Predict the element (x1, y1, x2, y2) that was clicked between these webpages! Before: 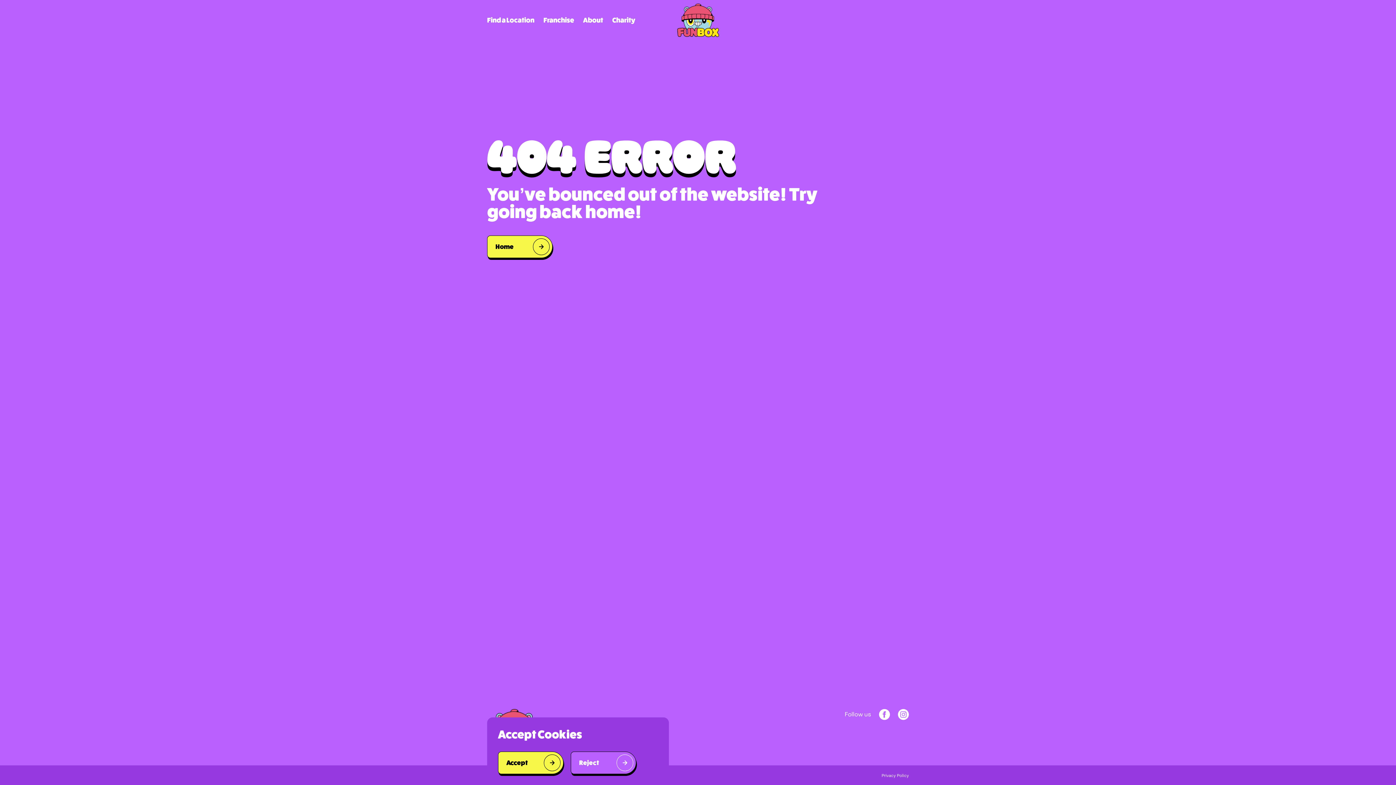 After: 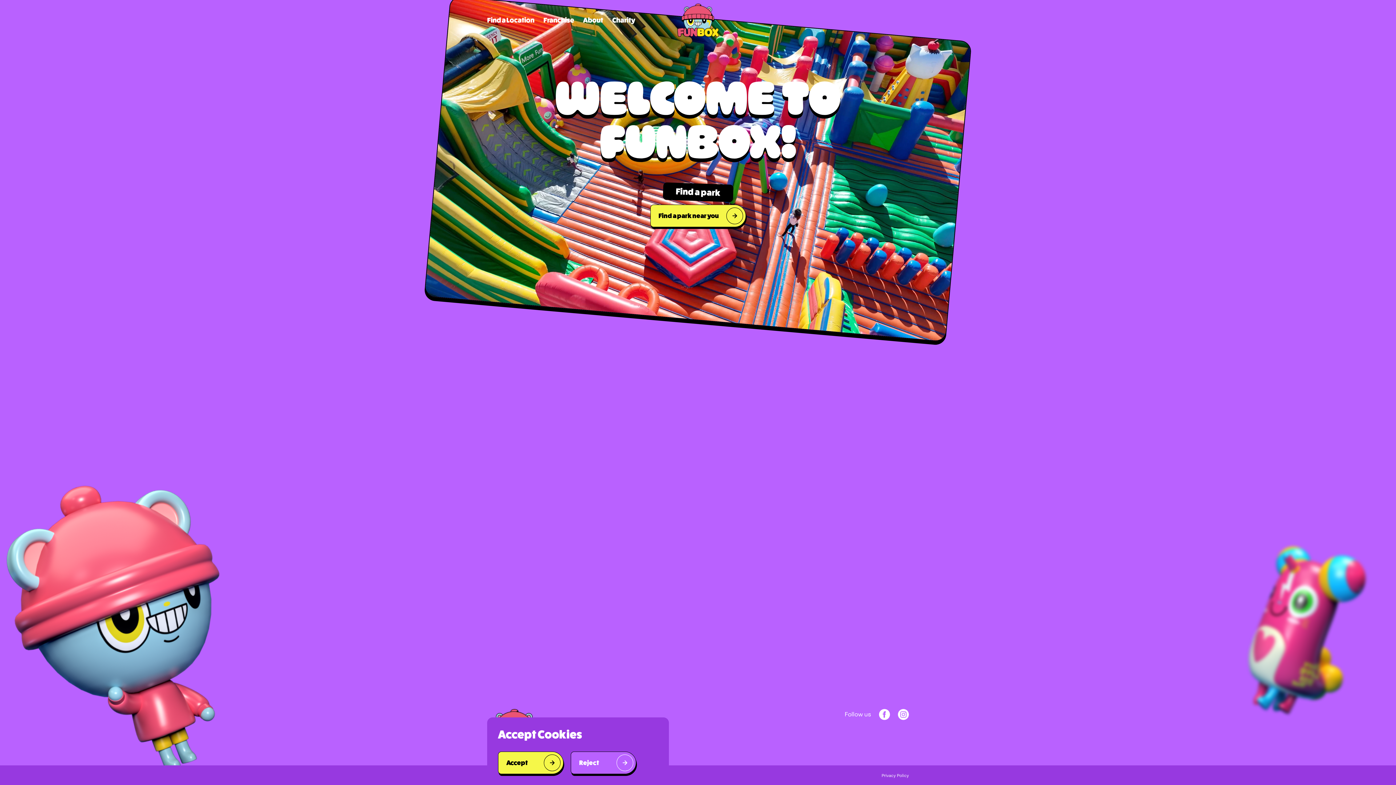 Action: label: Home bbox: (677, 3, 719, 37)